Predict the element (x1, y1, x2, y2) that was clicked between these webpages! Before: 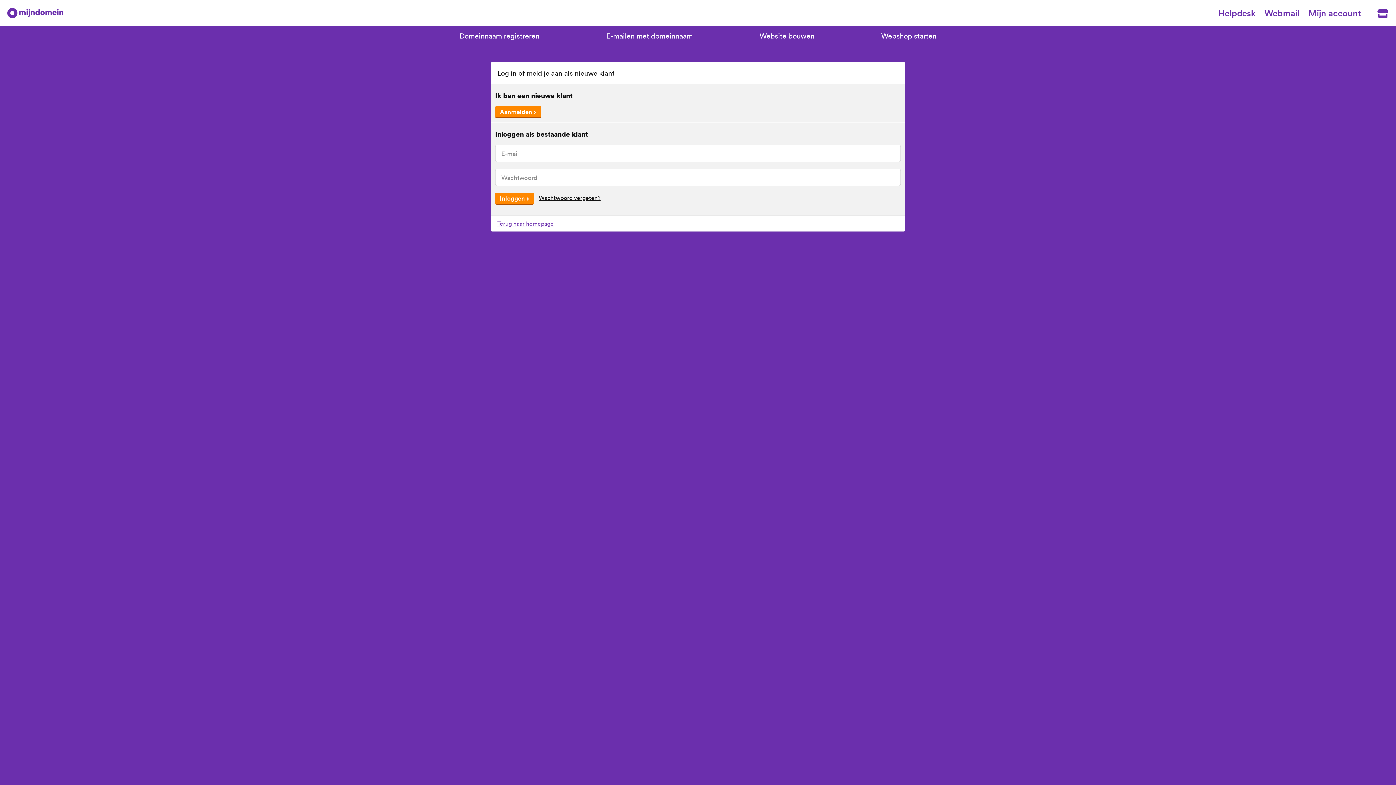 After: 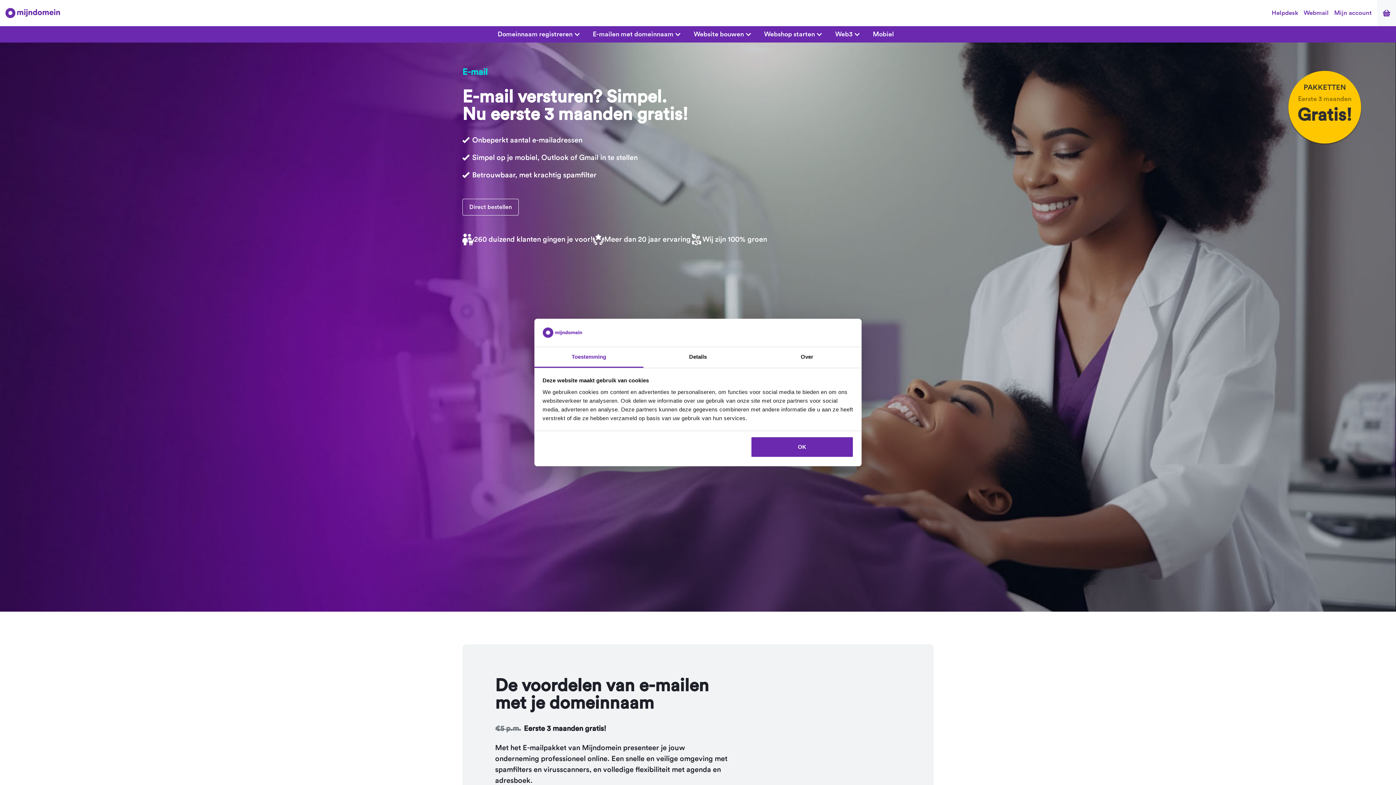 Action: bbox: (606, 31, 692, 40) label: E-mailen met domeinnaam